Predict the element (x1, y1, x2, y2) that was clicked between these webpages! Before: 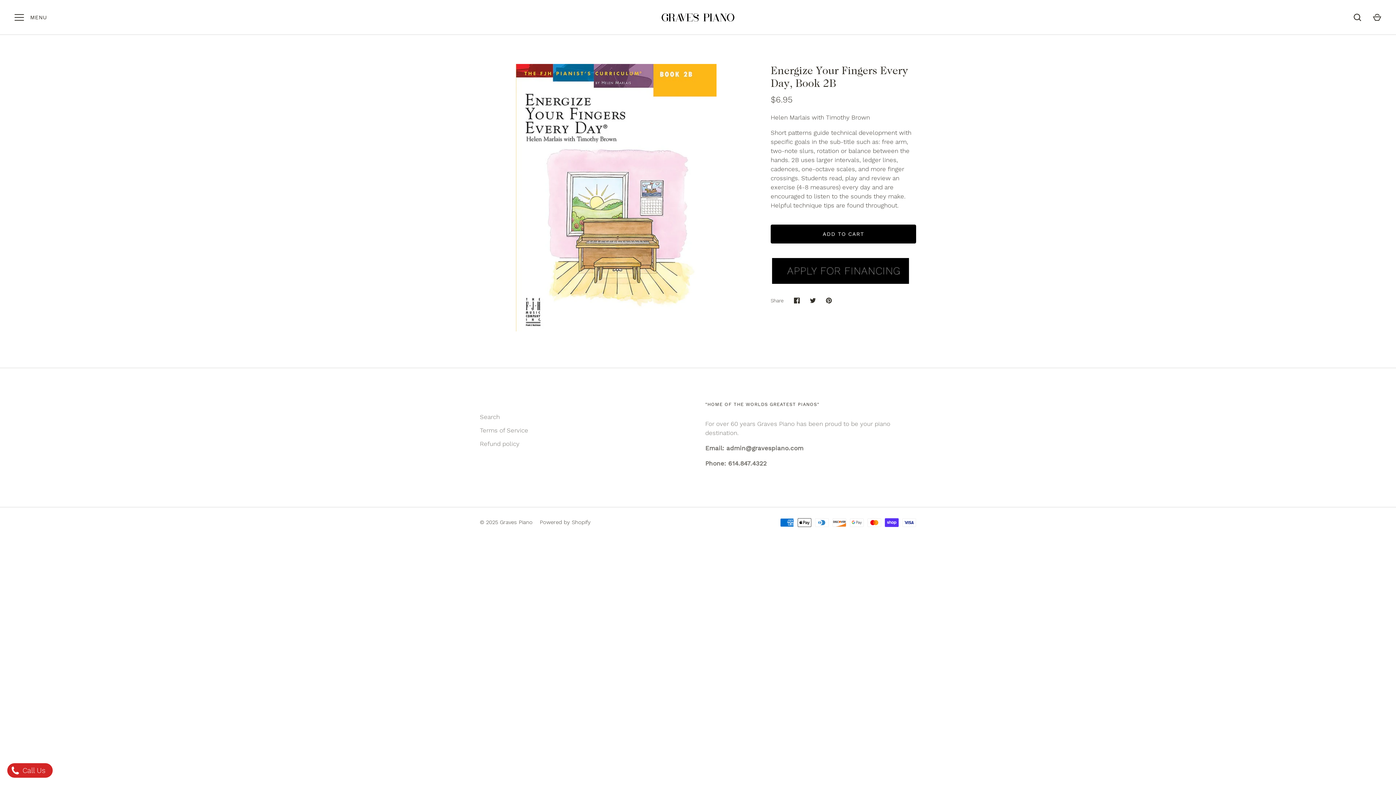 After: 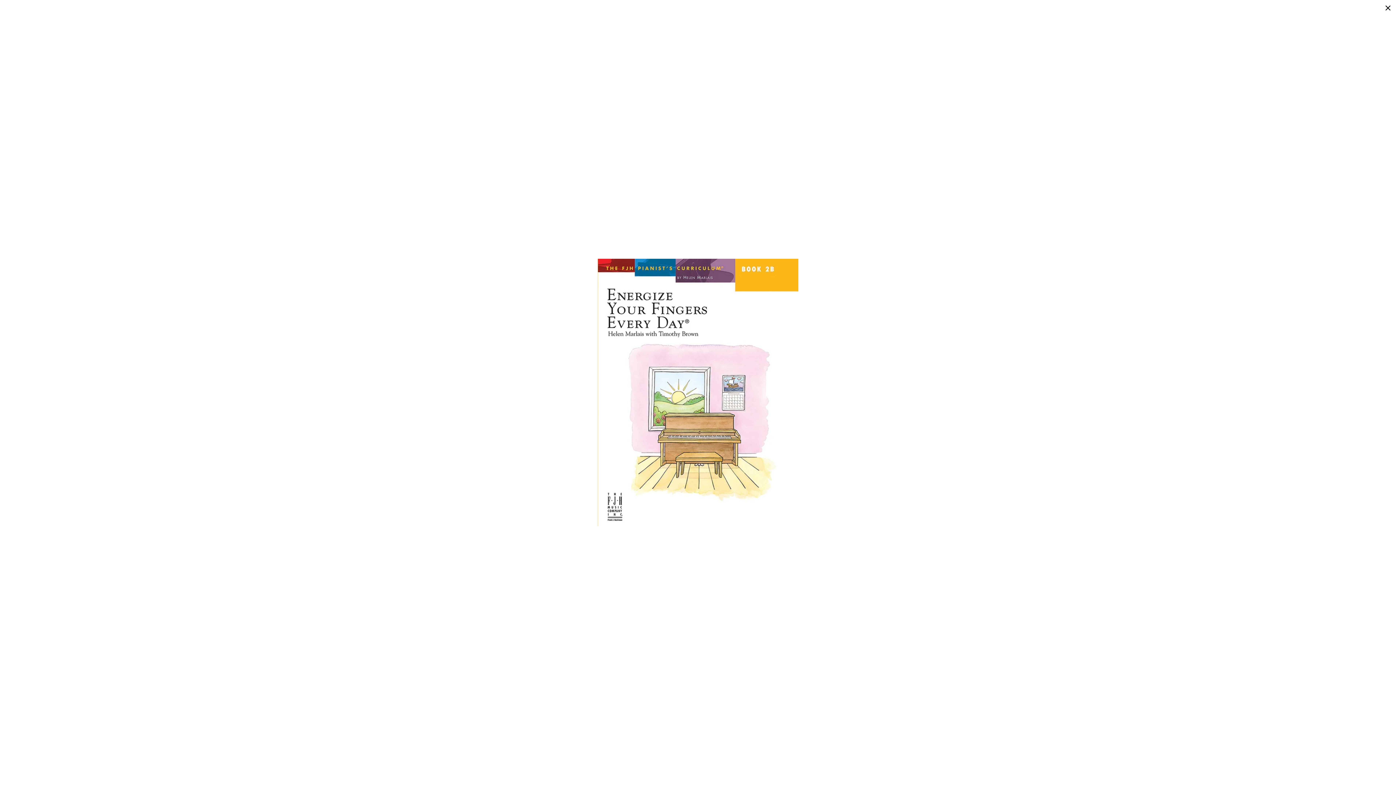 Action: bbox: (480, 64, 752, 331)